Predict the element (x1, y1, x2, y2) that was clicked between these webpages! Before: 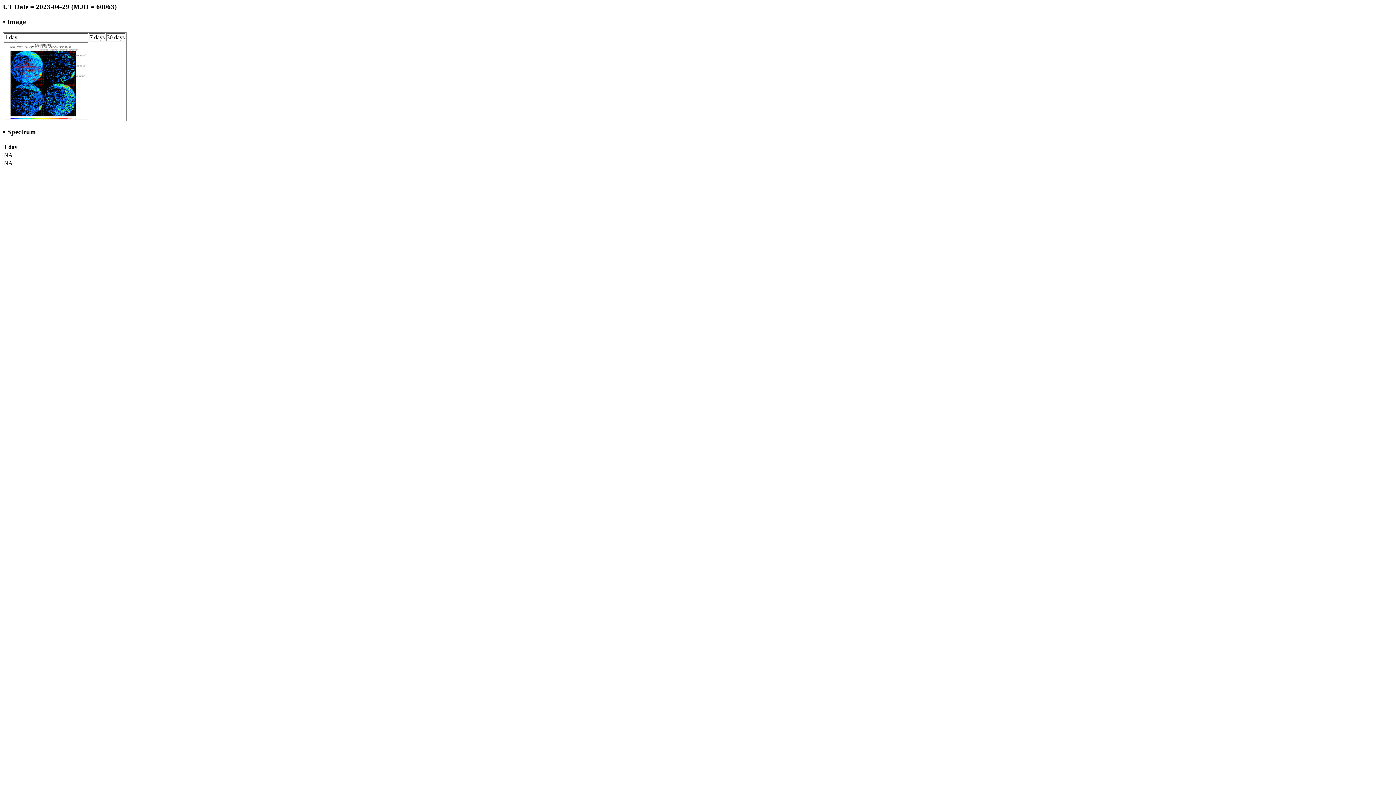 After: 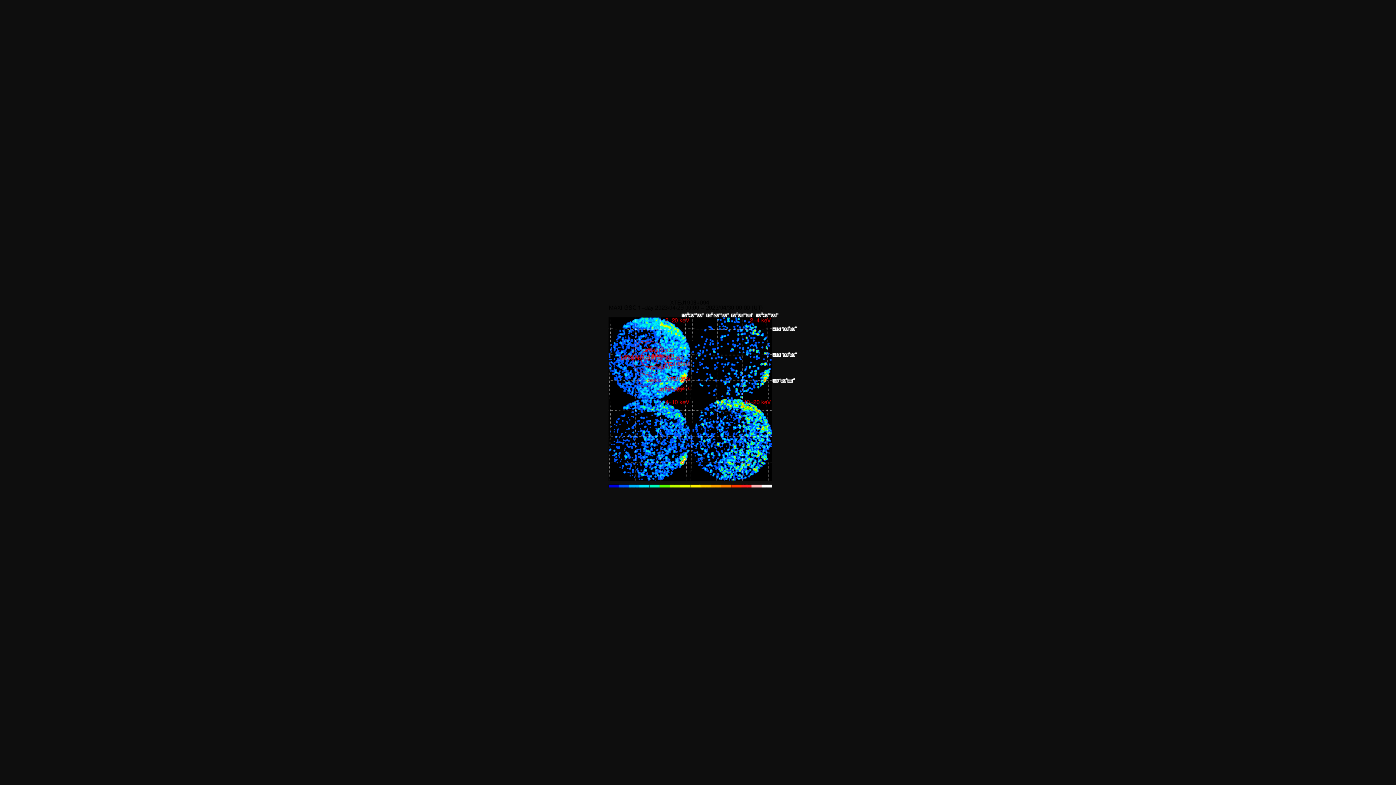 Action: bbox: (4, 114, 87, 120)